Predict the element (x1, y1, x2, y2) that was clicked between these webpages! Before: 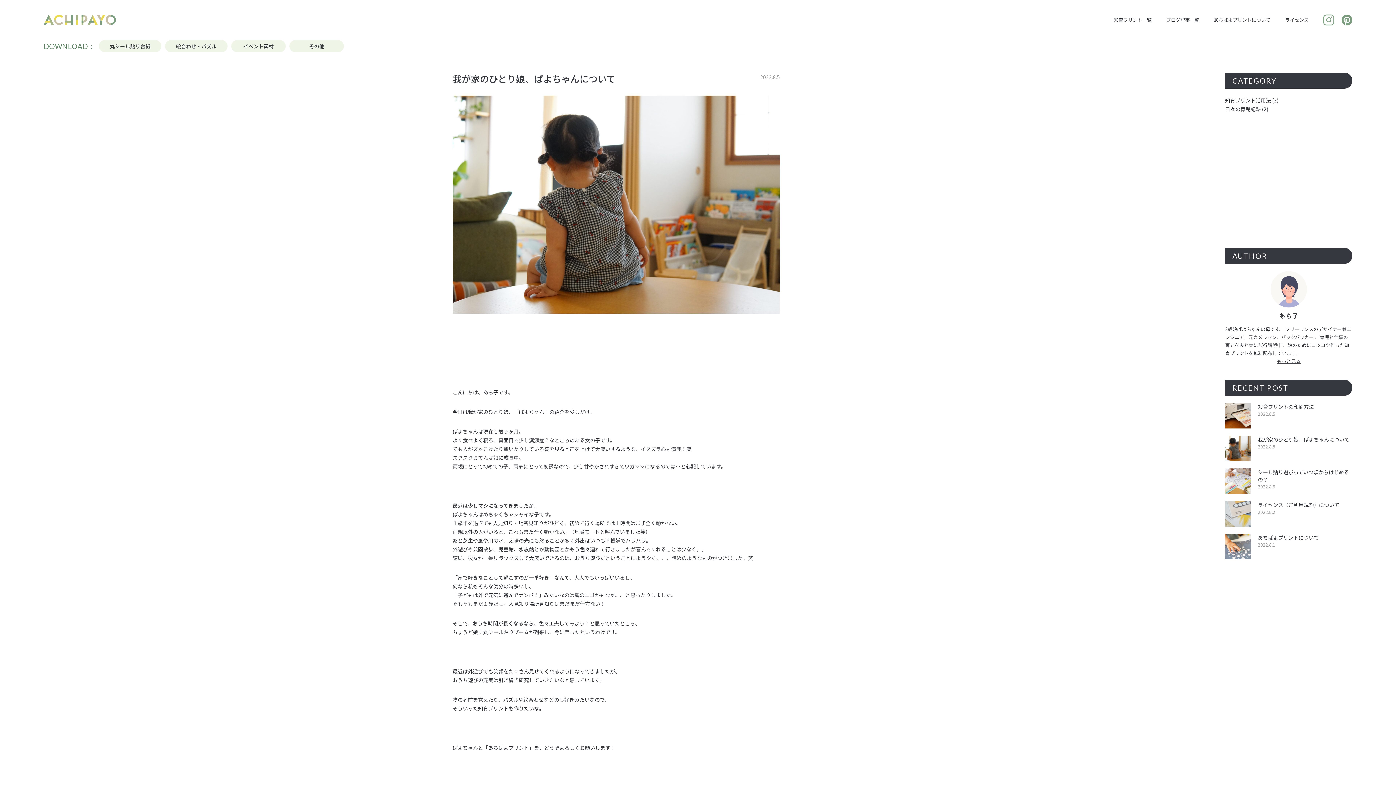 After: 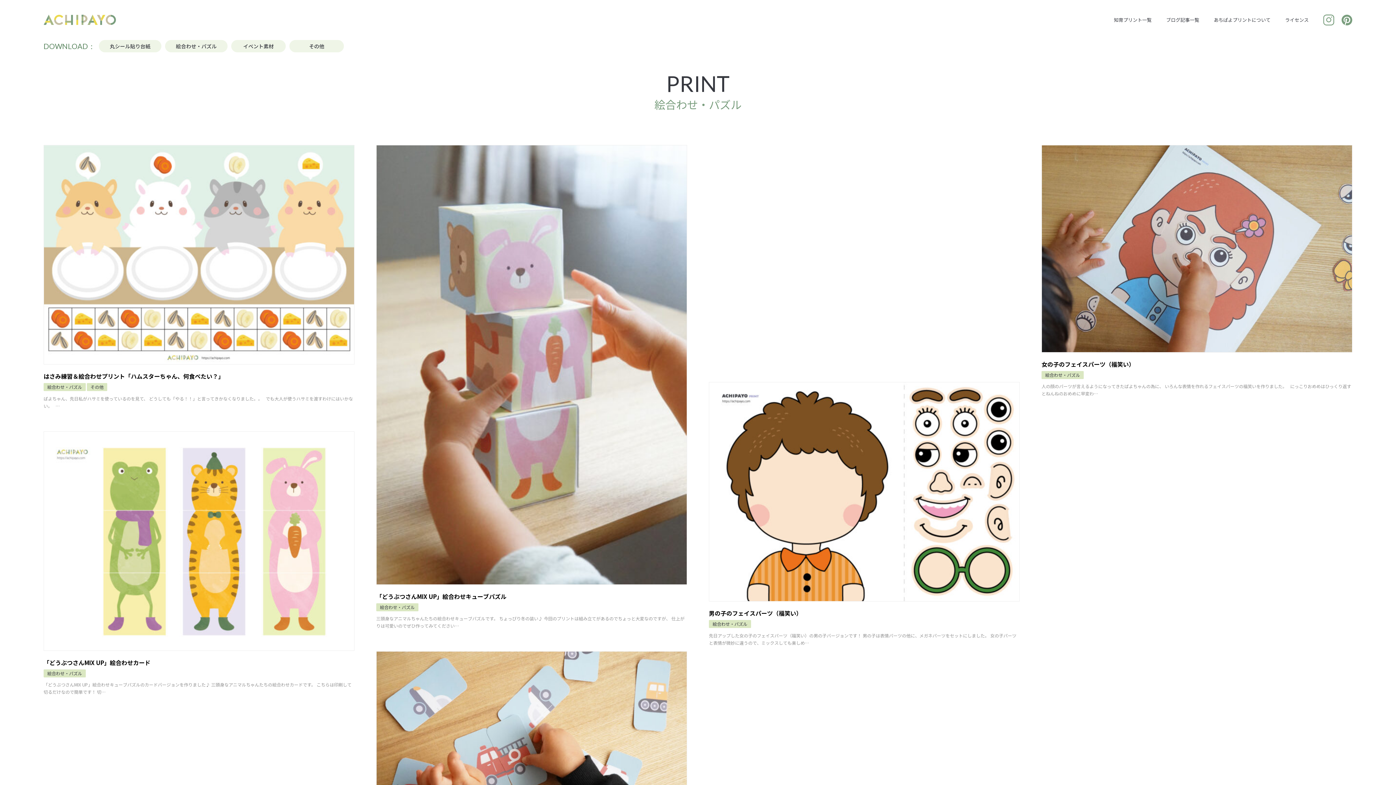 Action: label: 絵合わせ・パズル bbox: (165, 40, 227, 52)